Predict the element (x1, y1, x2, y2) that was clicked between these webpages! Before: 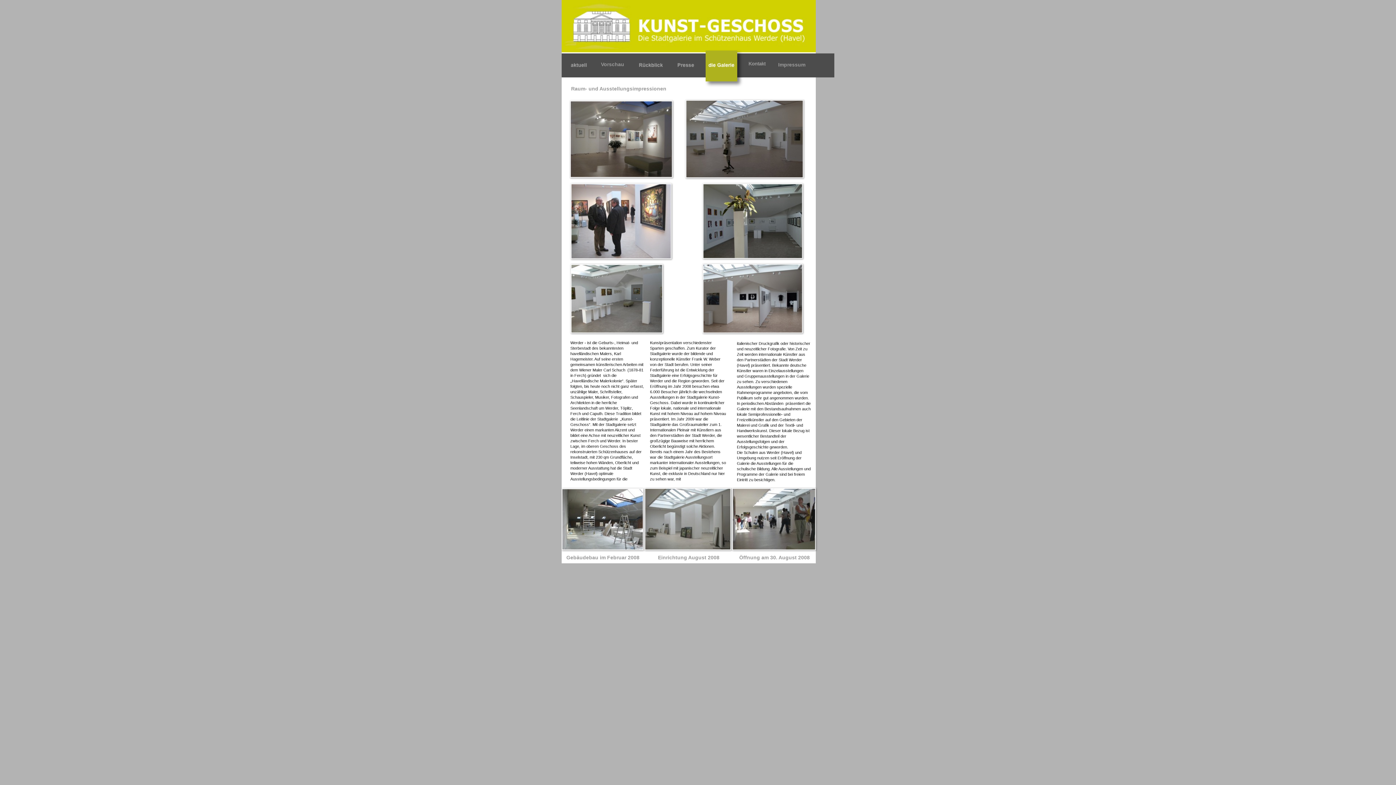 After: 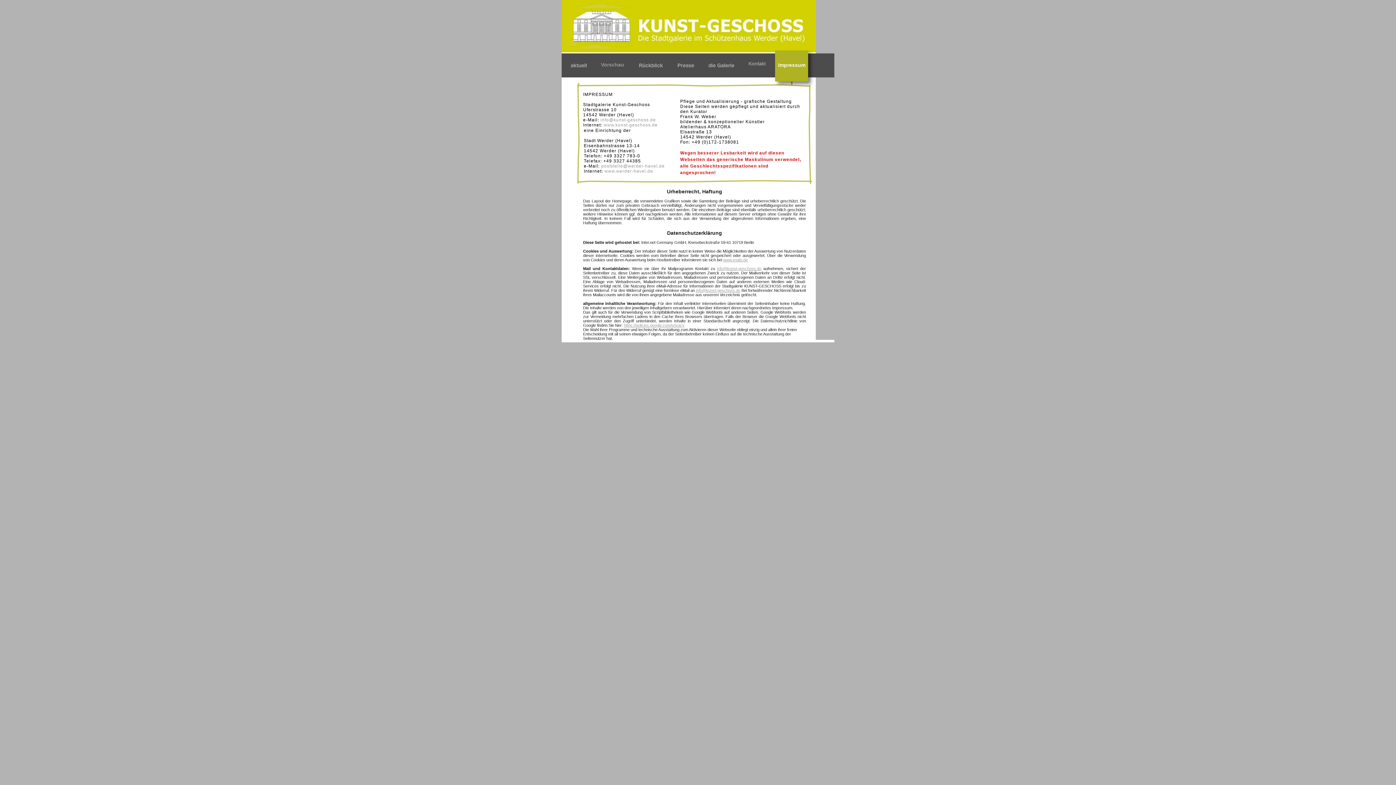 Action: label: Impressum bbox: (778, 61, 805, 67)